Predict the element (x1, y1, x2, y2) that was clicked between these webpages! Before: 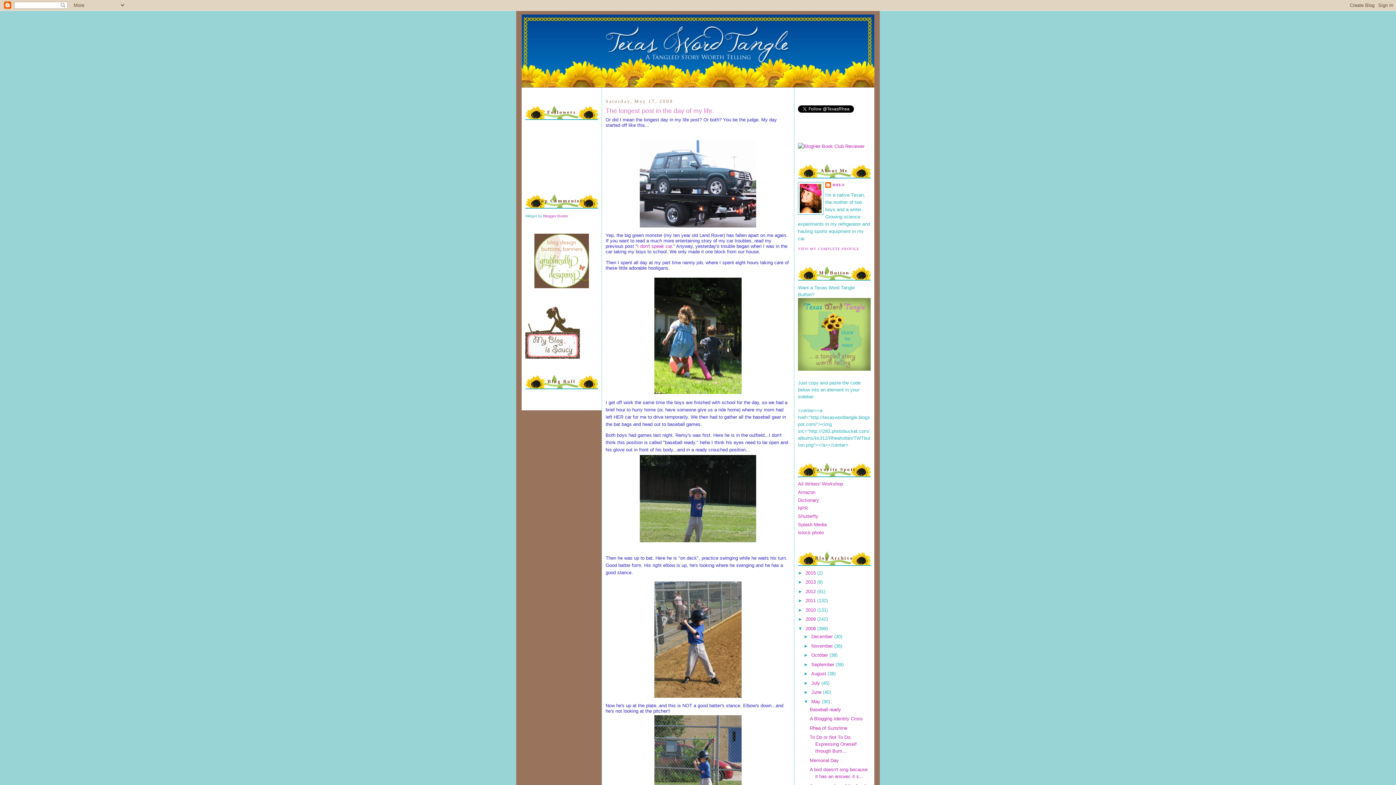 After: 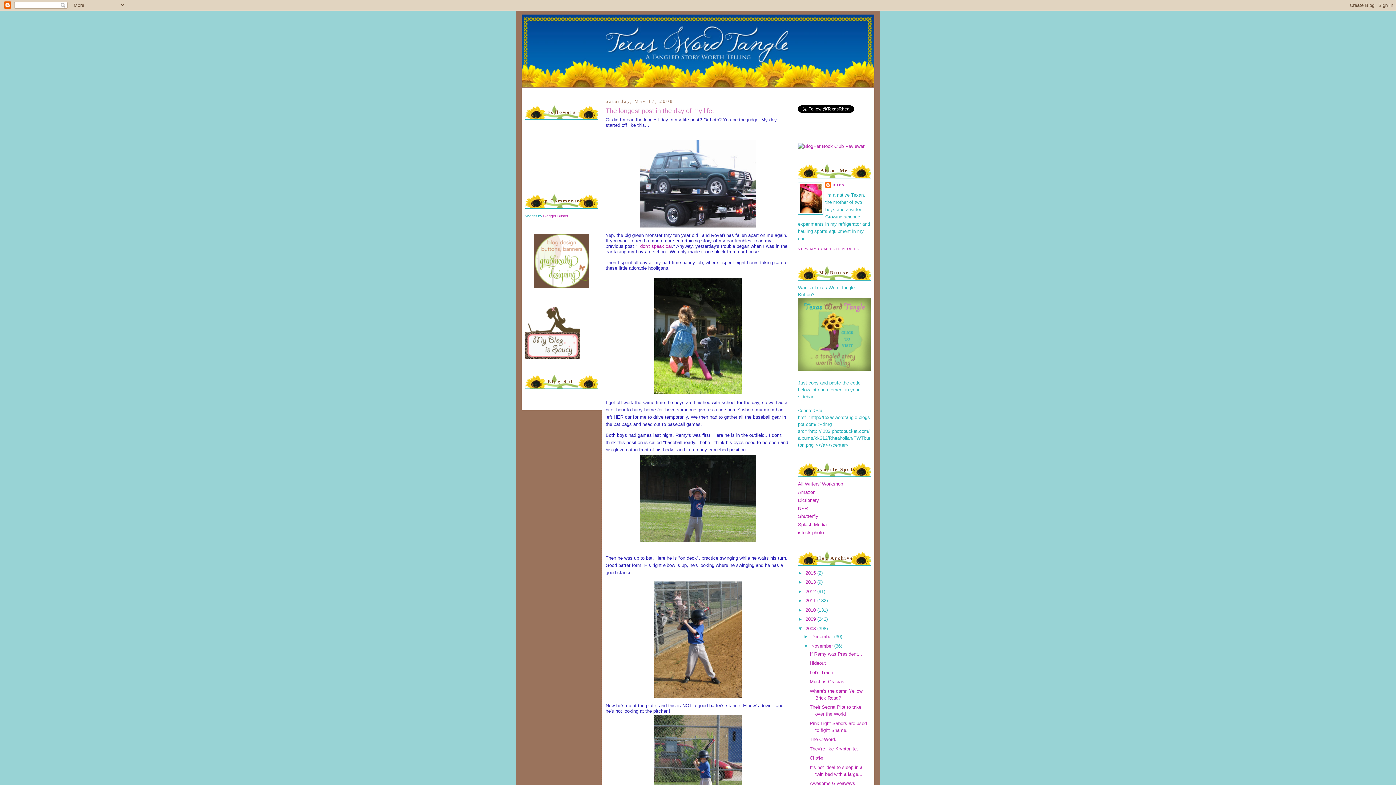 Action: bbox: (803, 643, 811, 648) label: ►  